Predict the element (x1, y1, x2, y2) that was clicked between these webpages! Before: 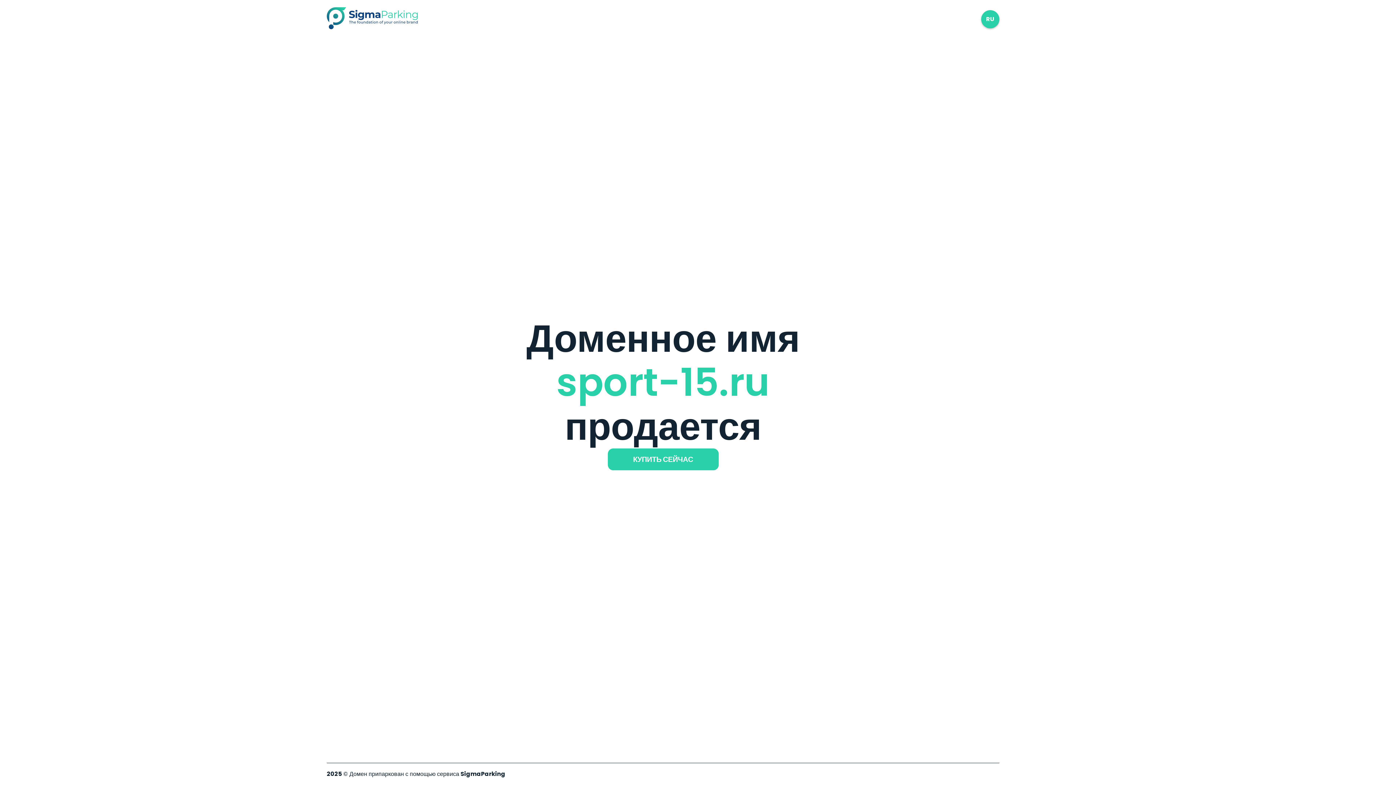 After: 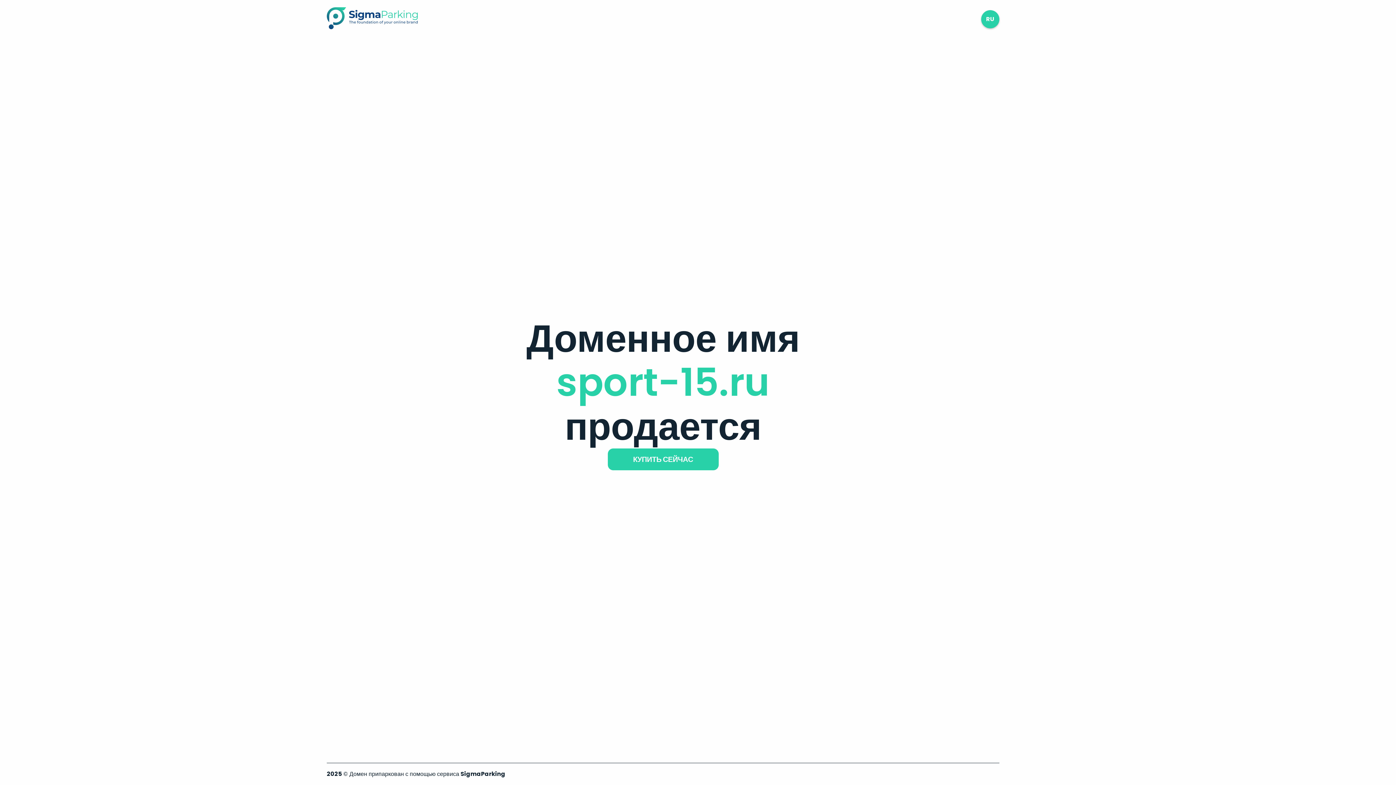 Action: bbox: (326, 23, 417, 31)